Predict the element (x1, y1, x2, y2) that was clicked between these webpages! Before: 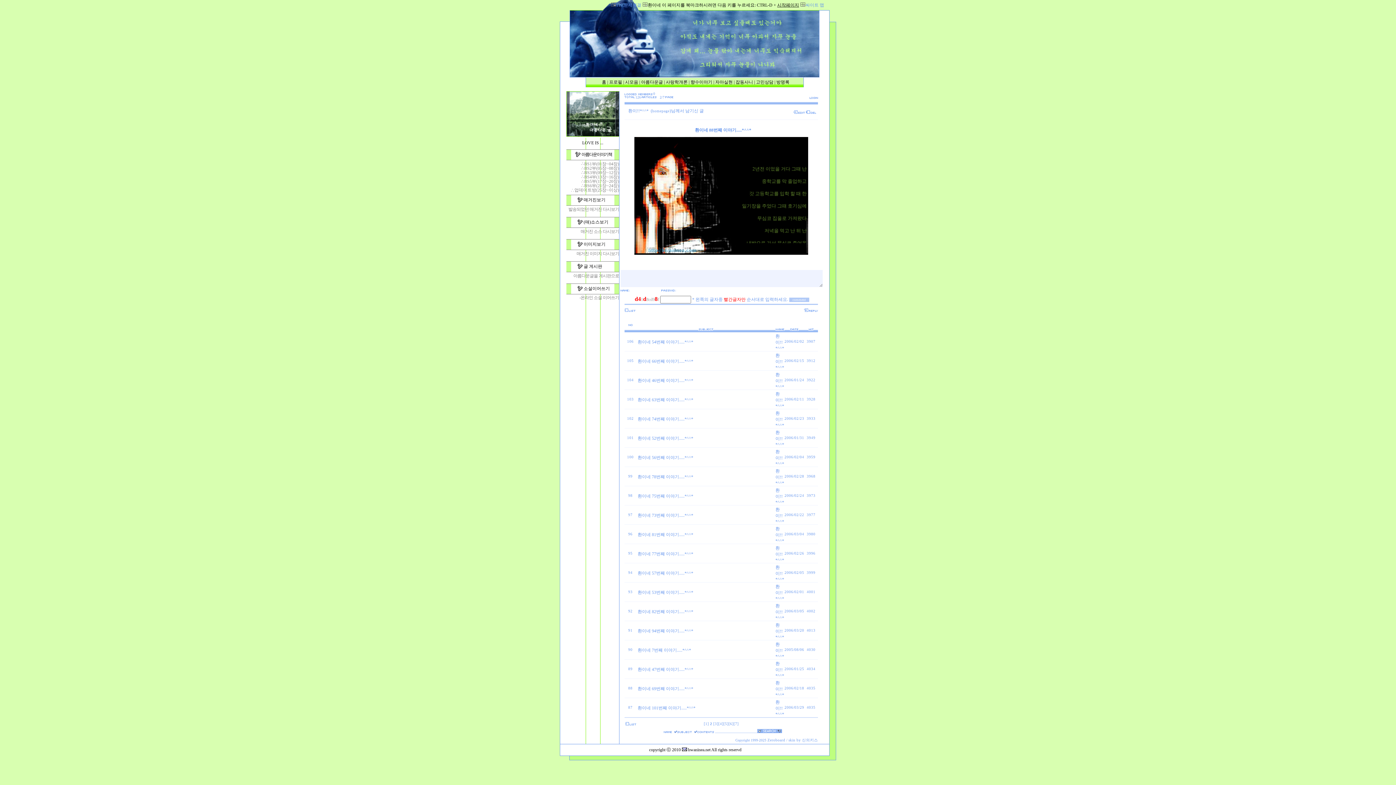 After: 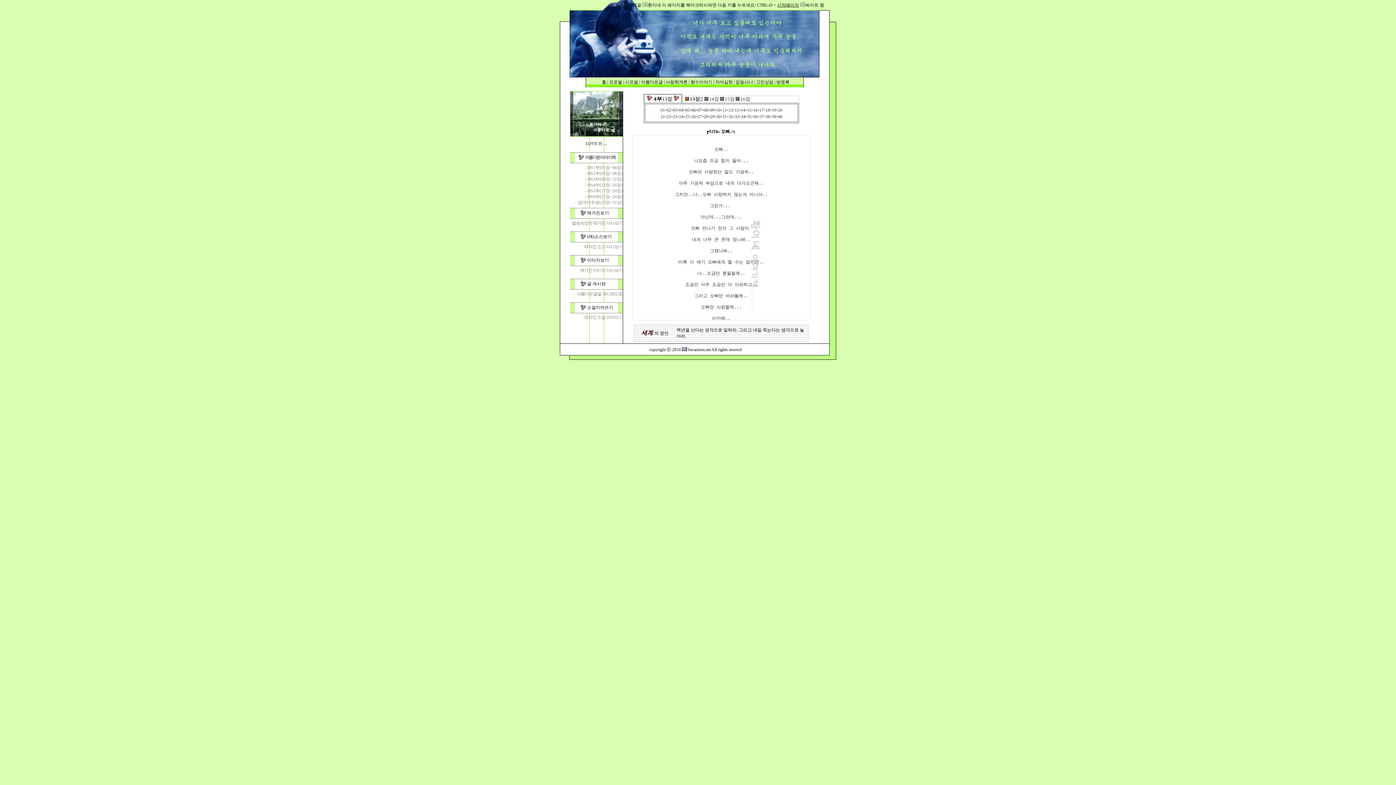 Action: label: ∴BS4부(13장~16장) bbox: (581, 174, 619, 179)